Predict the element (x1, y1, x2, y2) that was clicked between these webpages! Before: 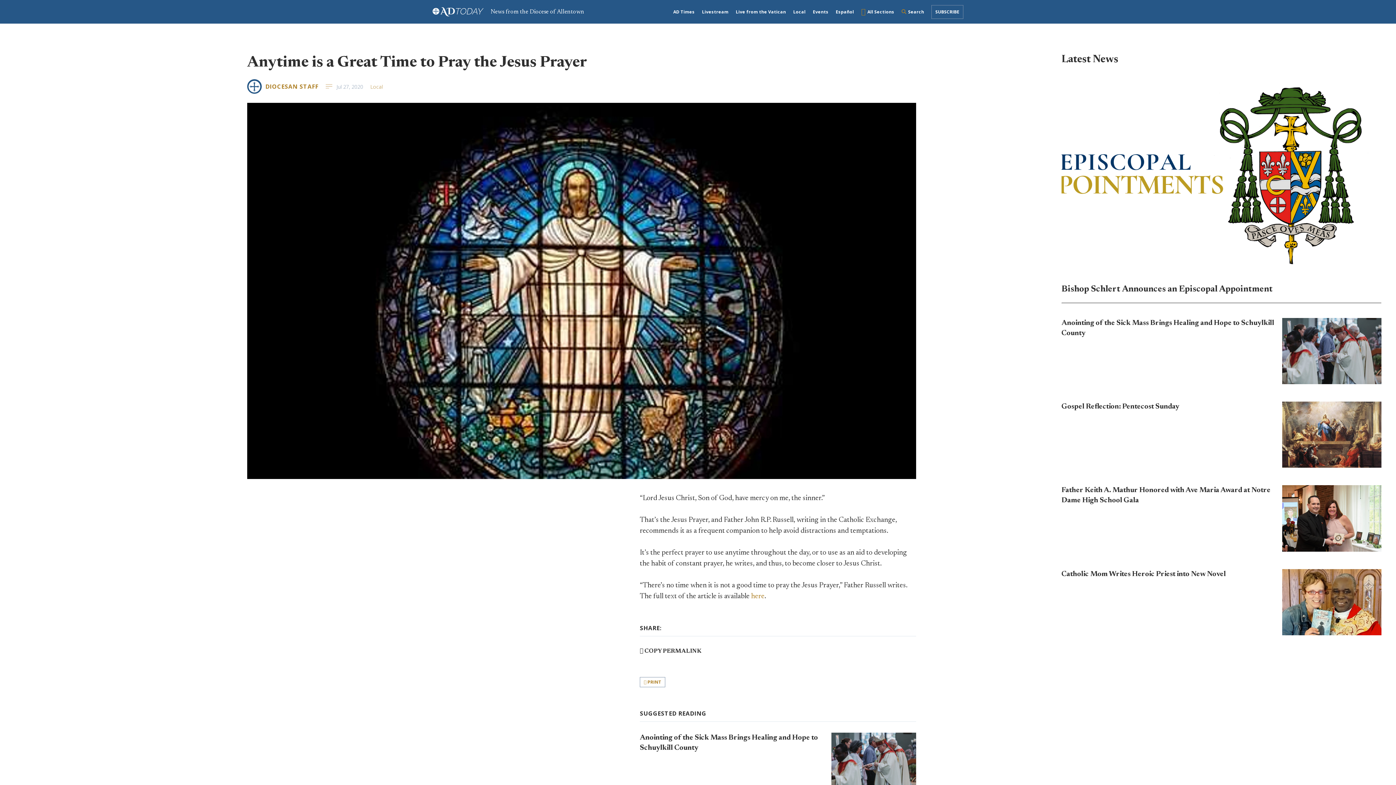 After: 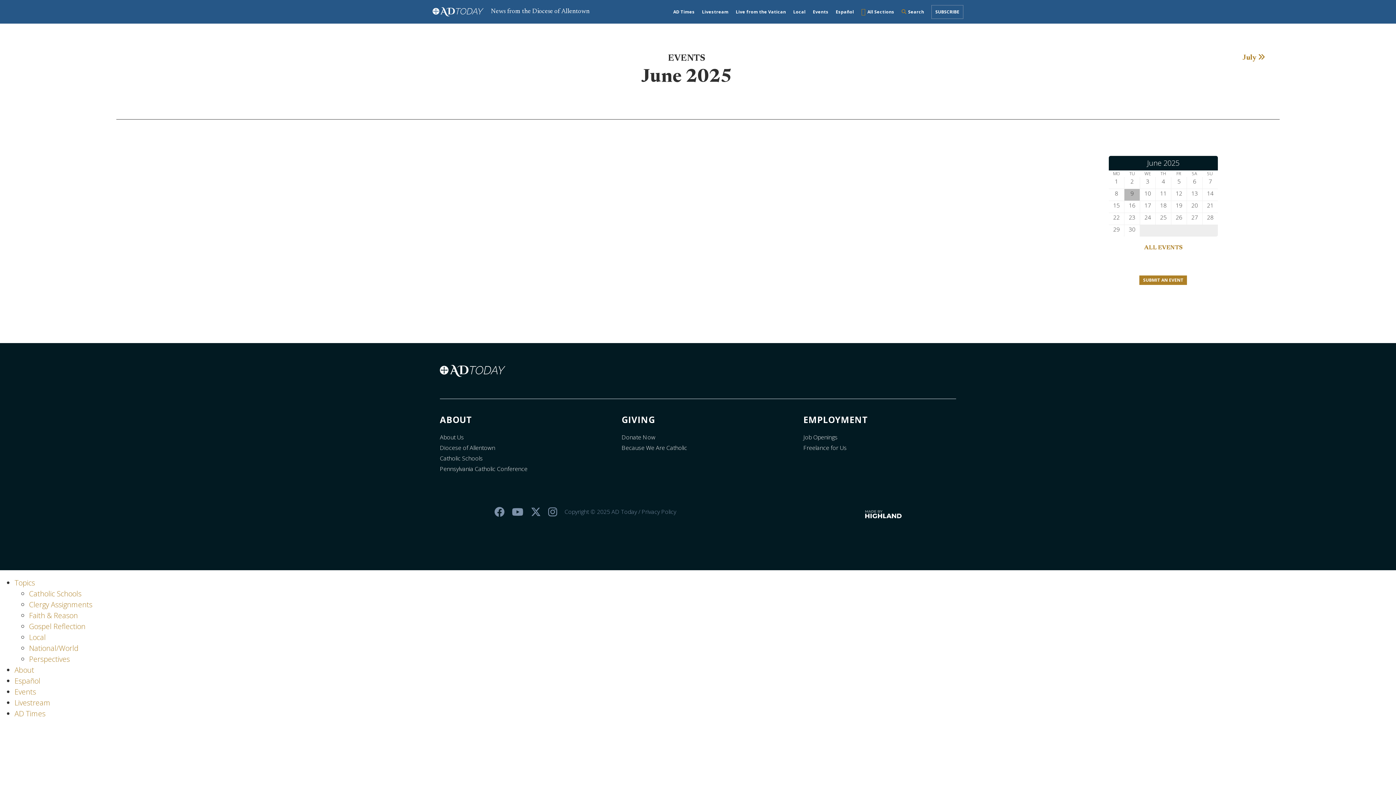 Action: bbox: (809, 4, 832, 18) label: Events